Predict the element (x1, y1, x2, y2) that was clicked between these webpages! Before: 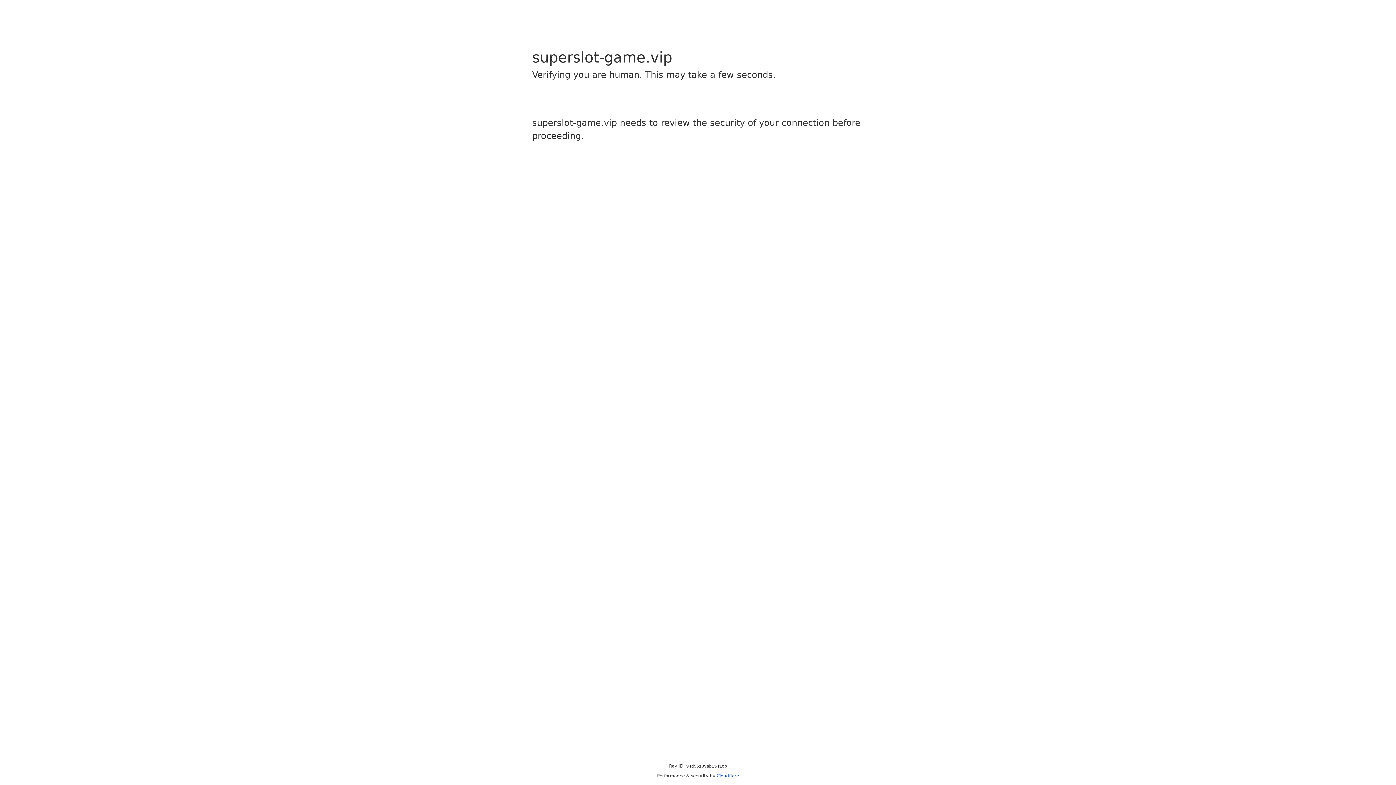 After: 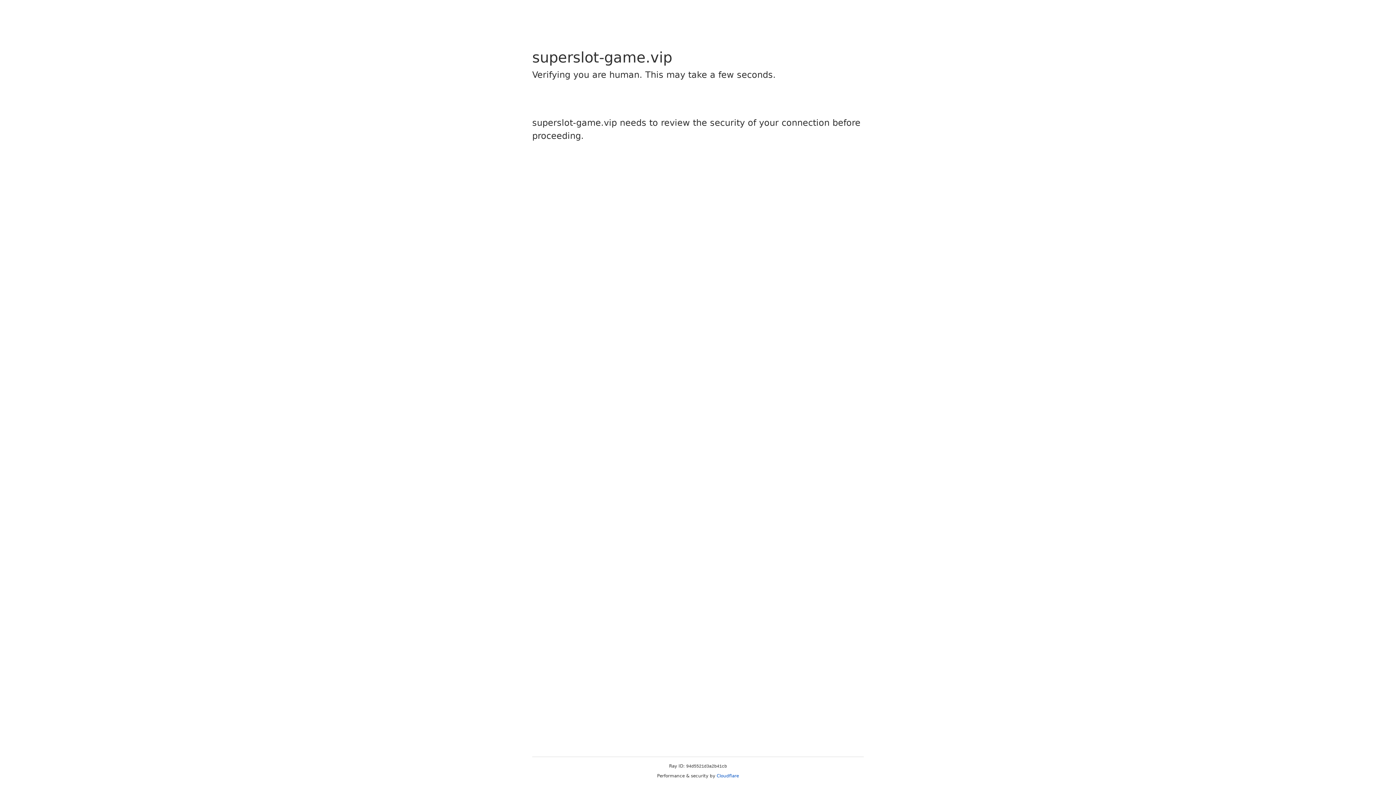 Action: label: Cloudflare bbox: (716, 773, 739, 778)